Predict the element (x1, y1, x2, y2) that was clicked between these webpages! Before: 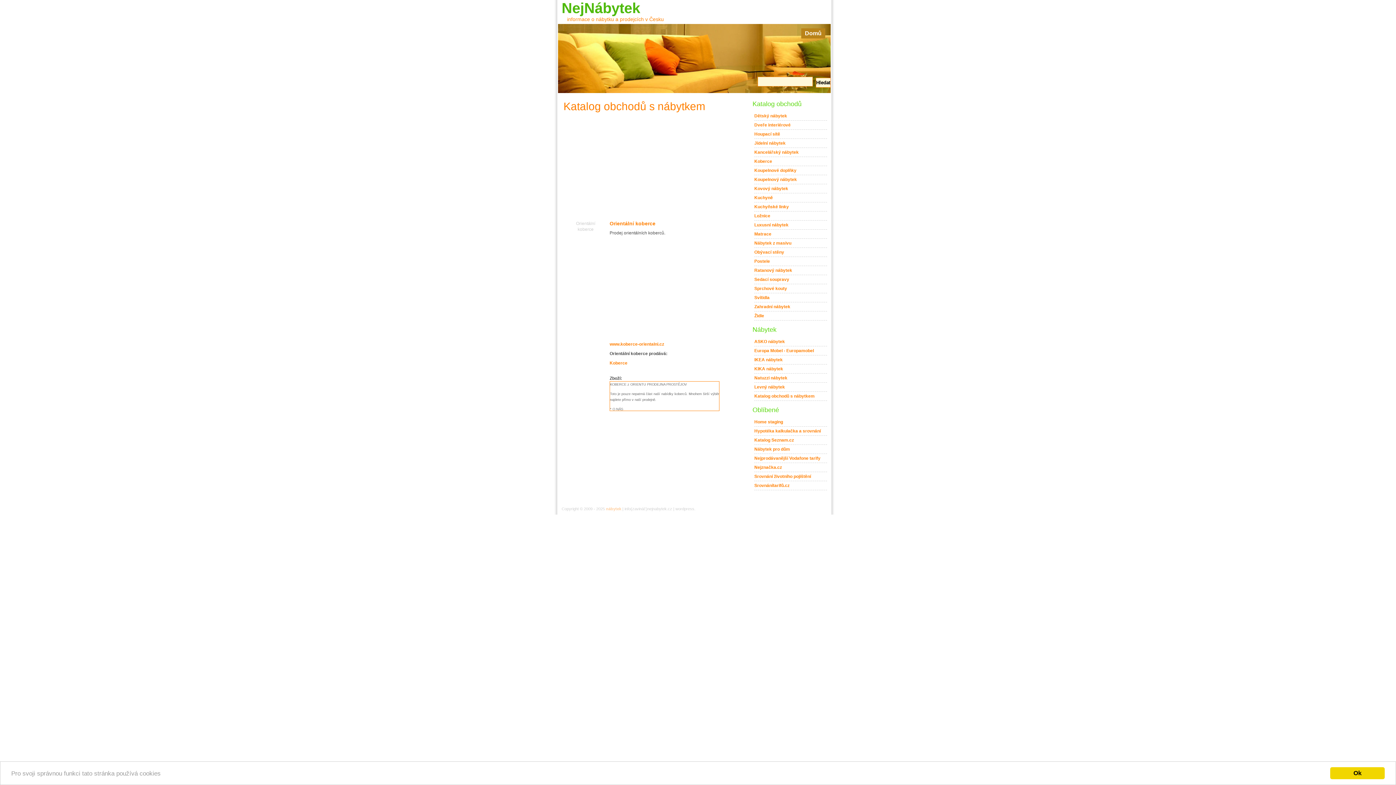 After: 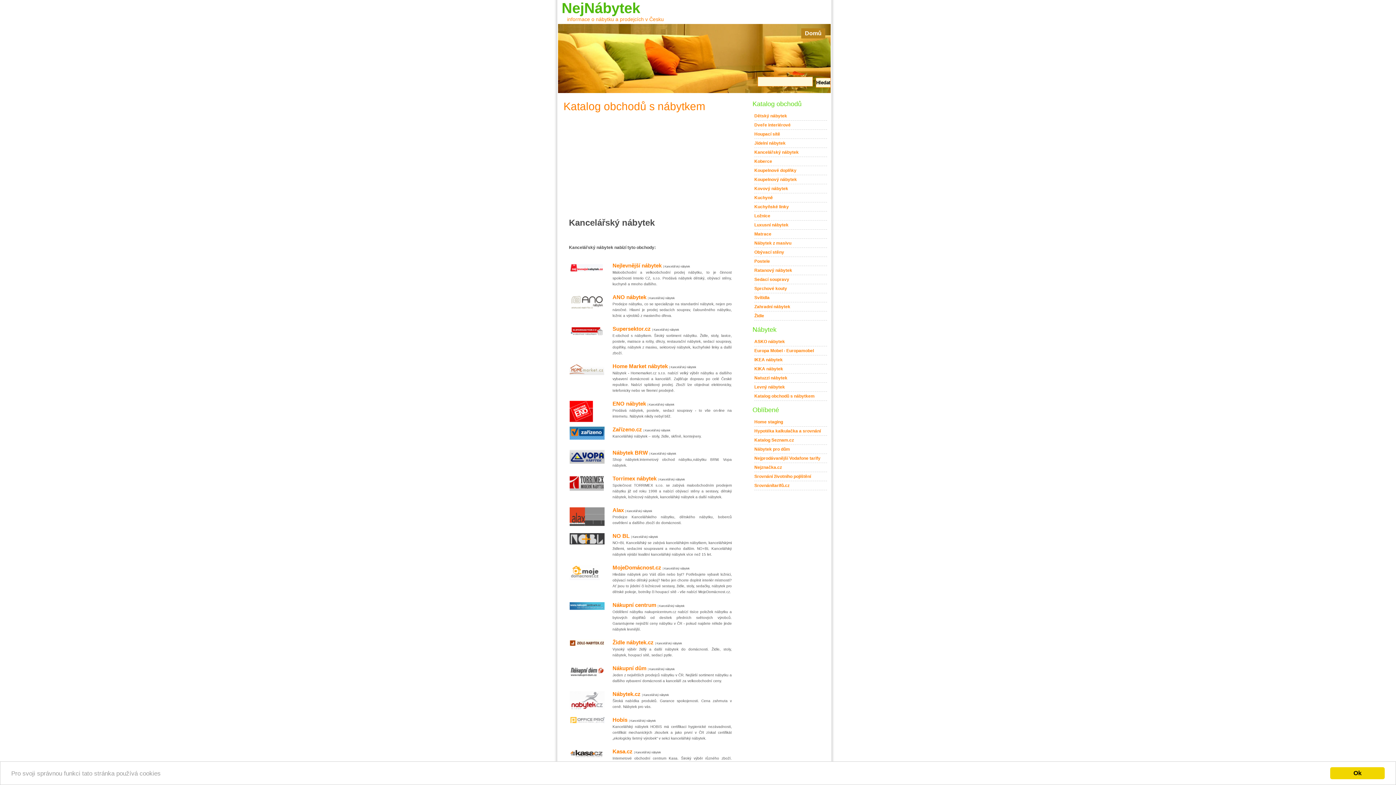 Action: bbox: (754, 149, 798, 154) label: Kancelářský nábytek